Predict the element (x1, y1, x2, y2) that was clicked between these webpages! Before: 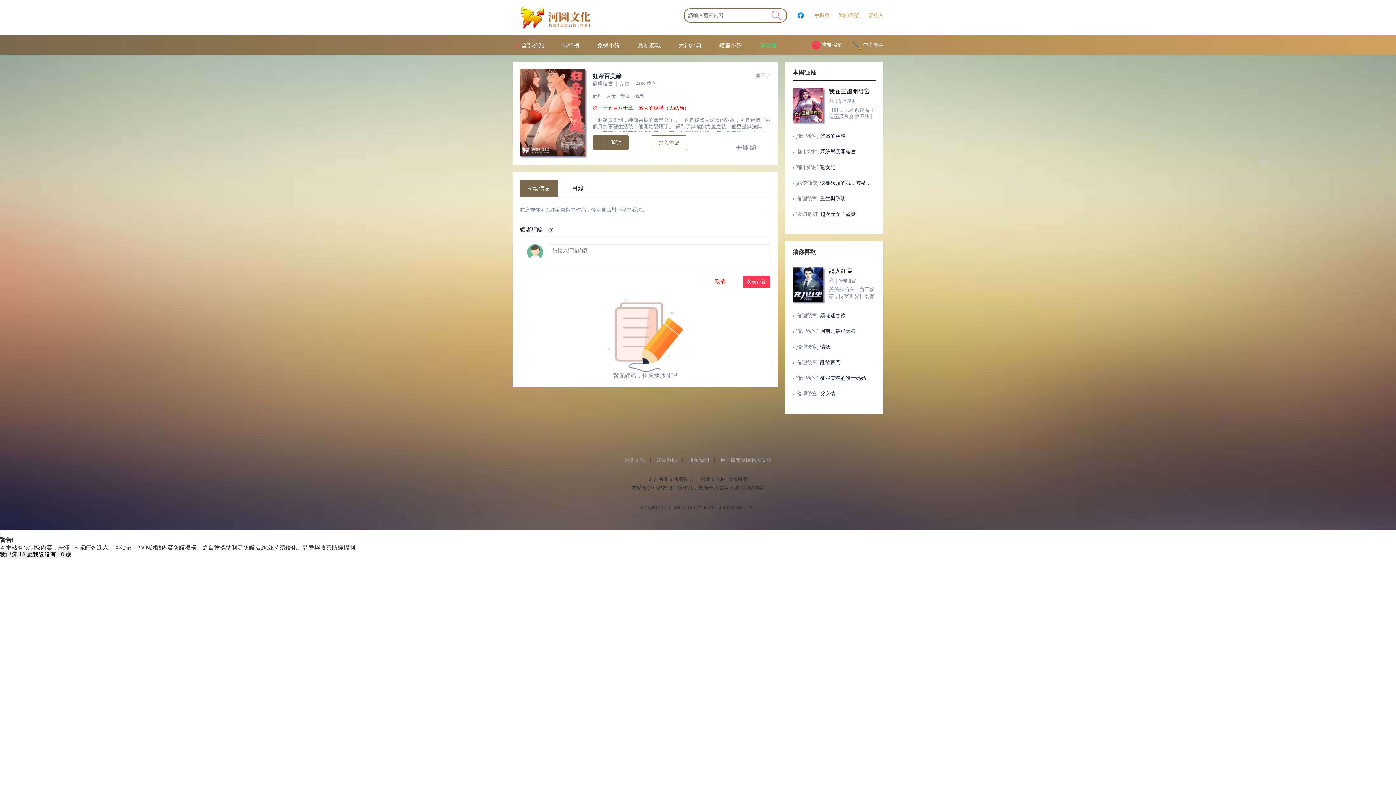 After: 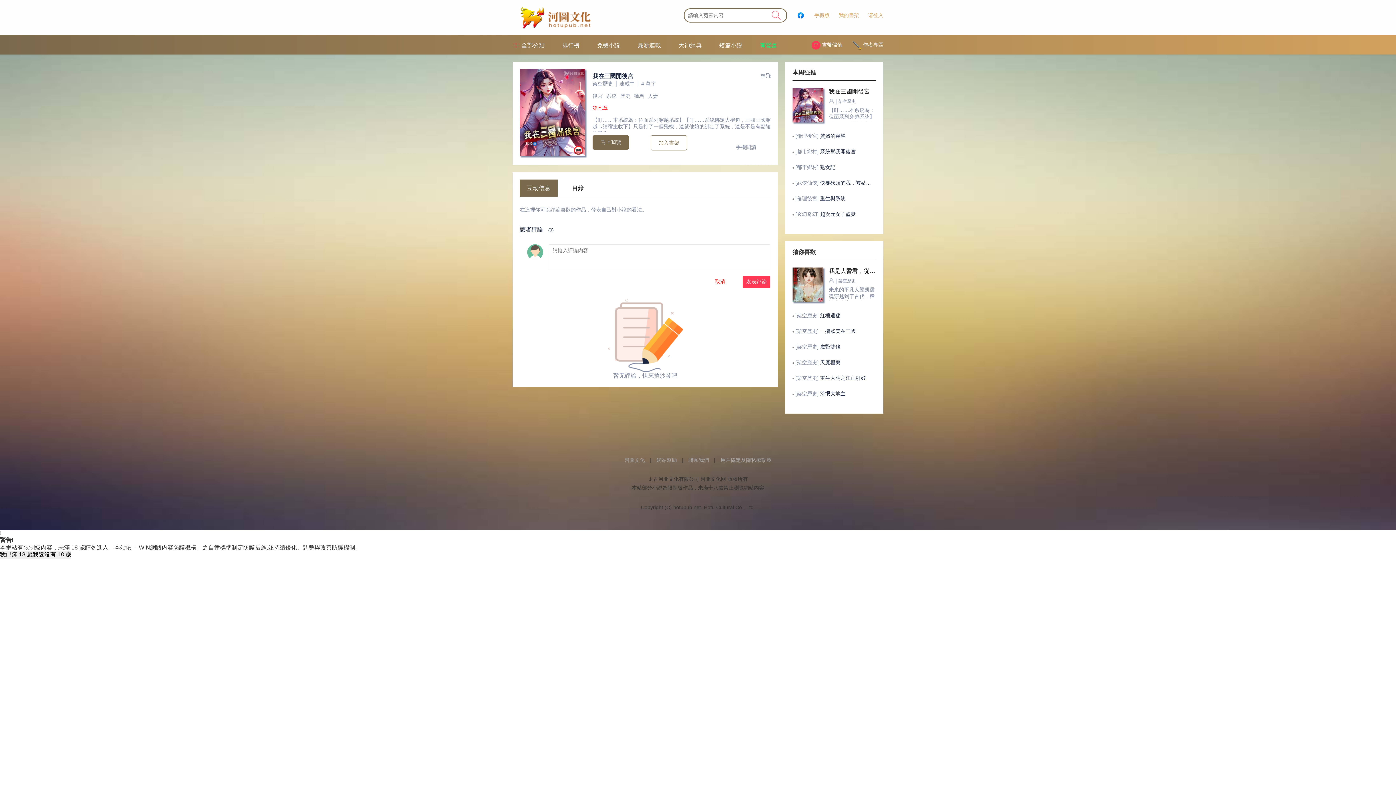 Action: bbox: (829, 88, 876, 95) label: 我在三國開後宮